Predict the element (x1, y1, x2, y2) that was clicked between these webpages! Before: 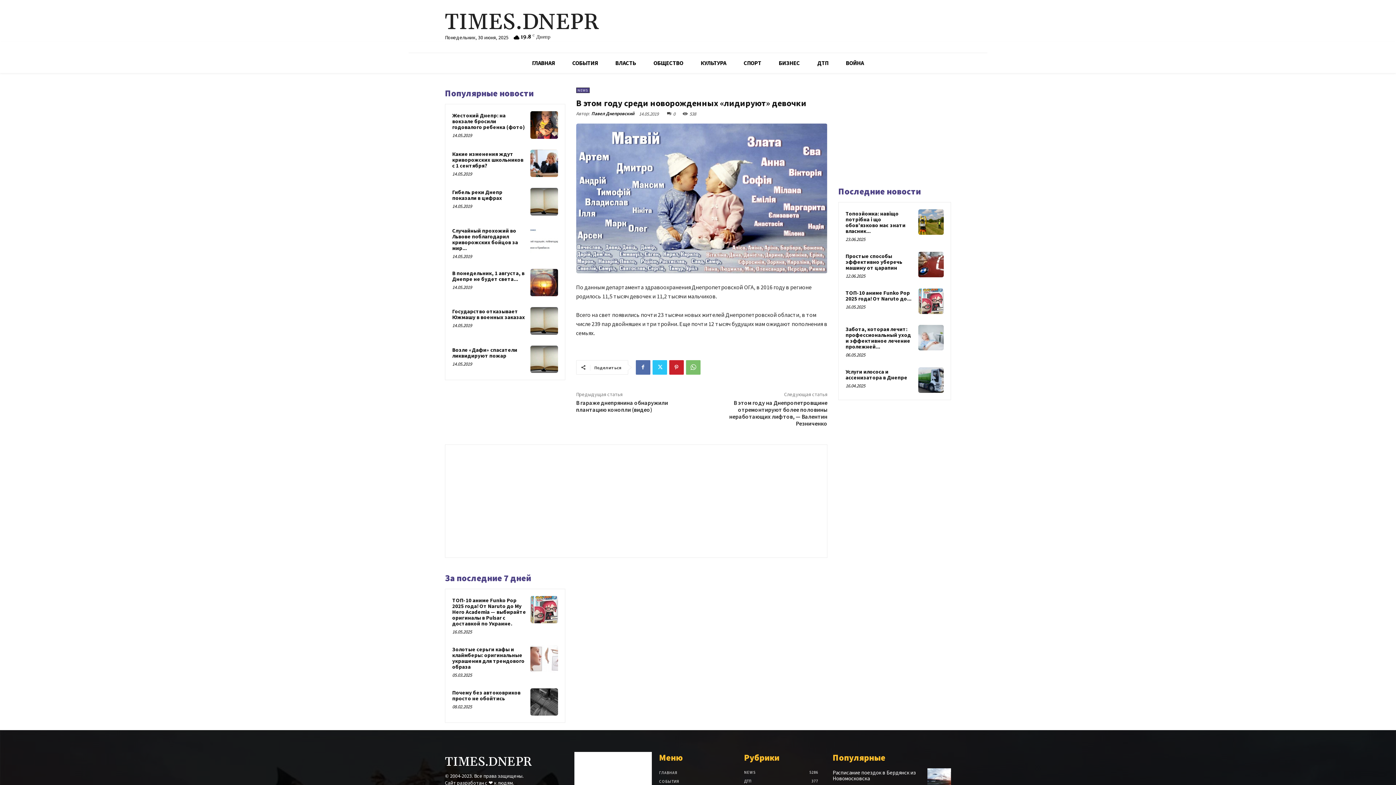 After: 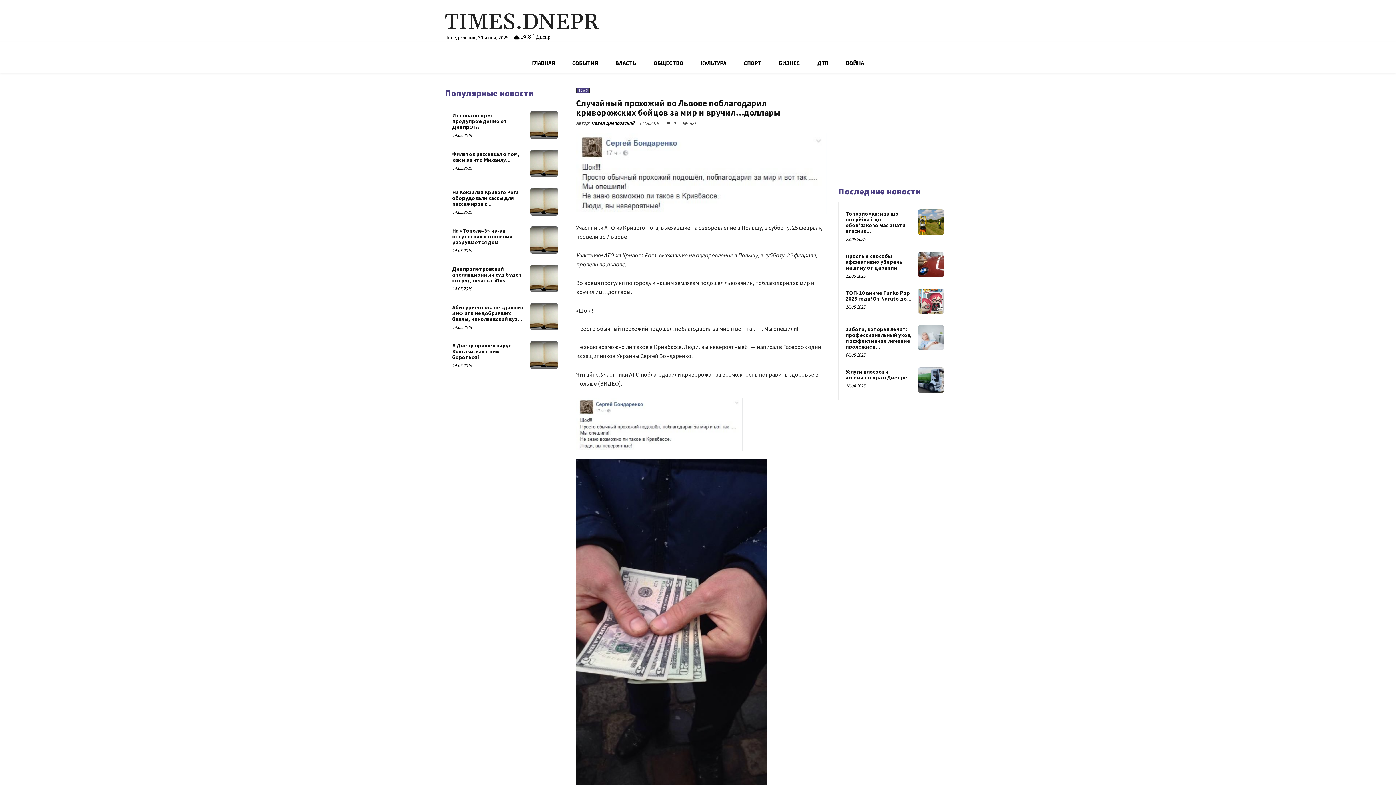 Action: label: Случайный прохожий во Львове поблагодарил криворожских бойцов за мир... bbox: (452, 227, 518, 251)